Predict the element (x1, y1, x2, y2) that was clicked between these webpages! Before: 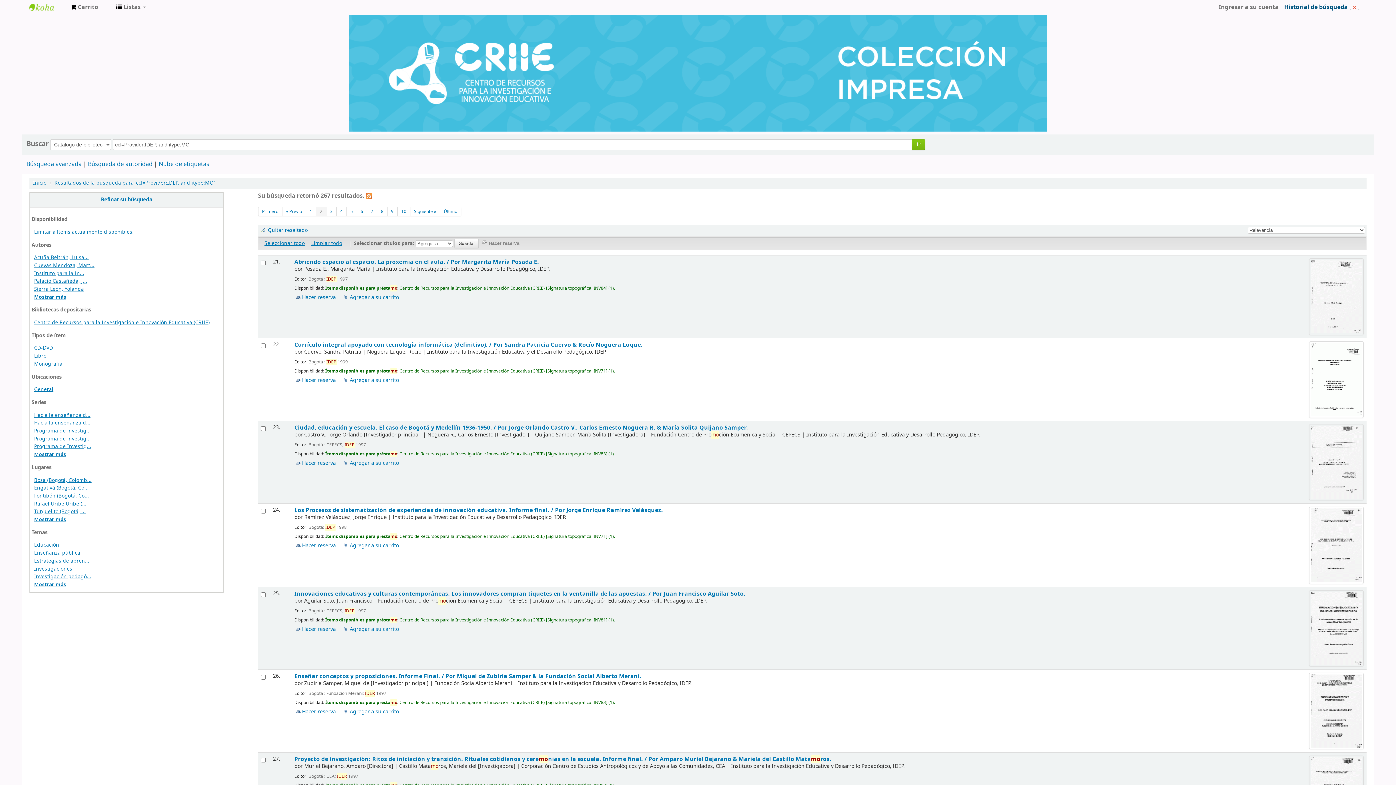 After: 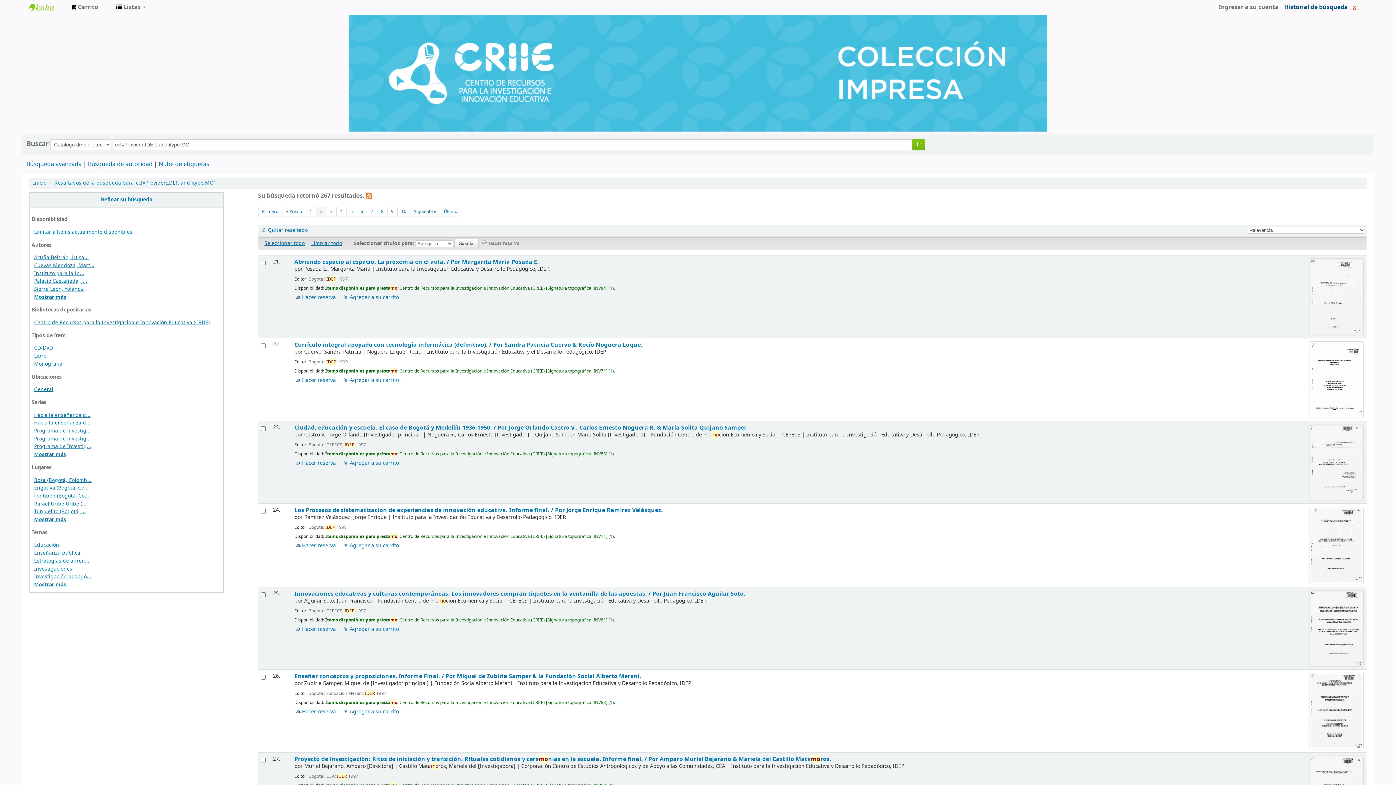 Action: bbox: (1351, 2, 1358, 11) label: x